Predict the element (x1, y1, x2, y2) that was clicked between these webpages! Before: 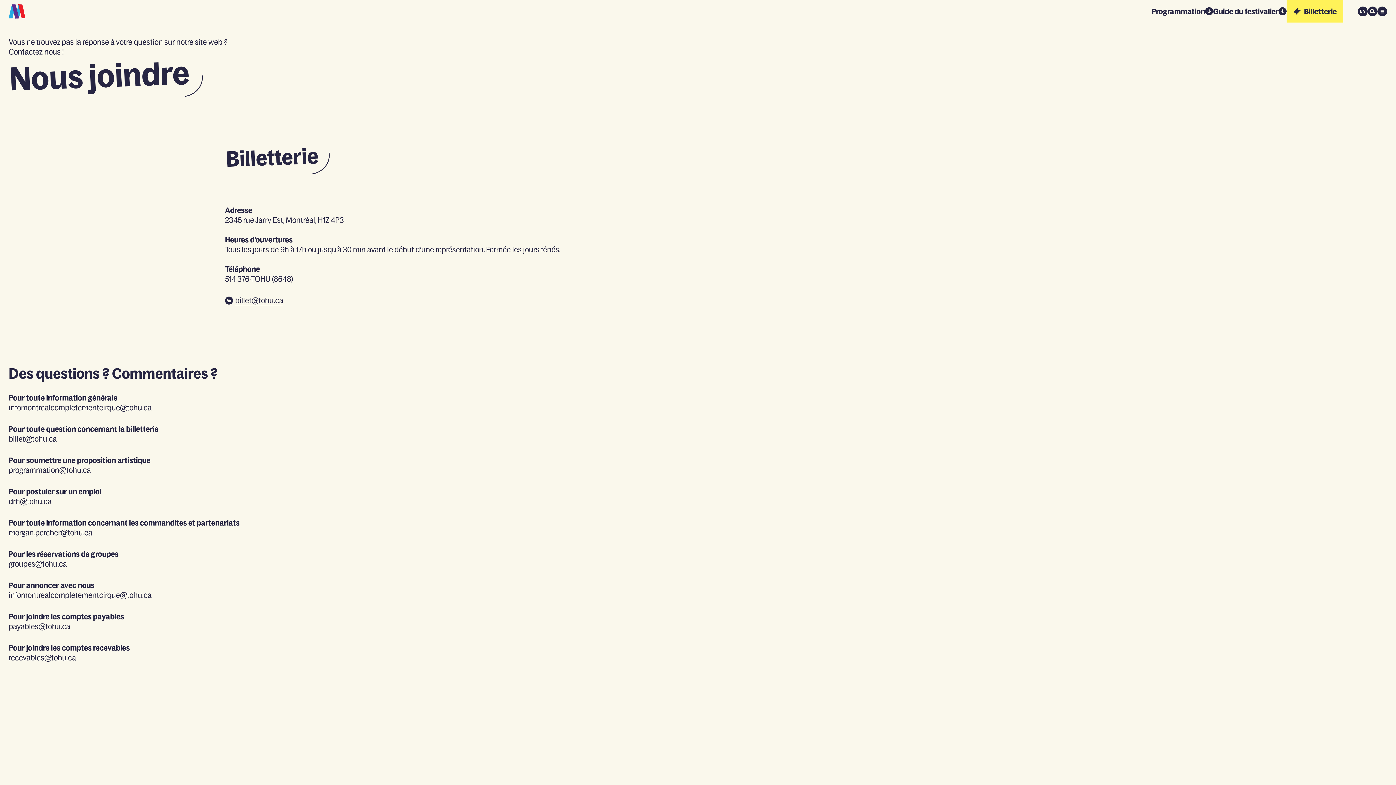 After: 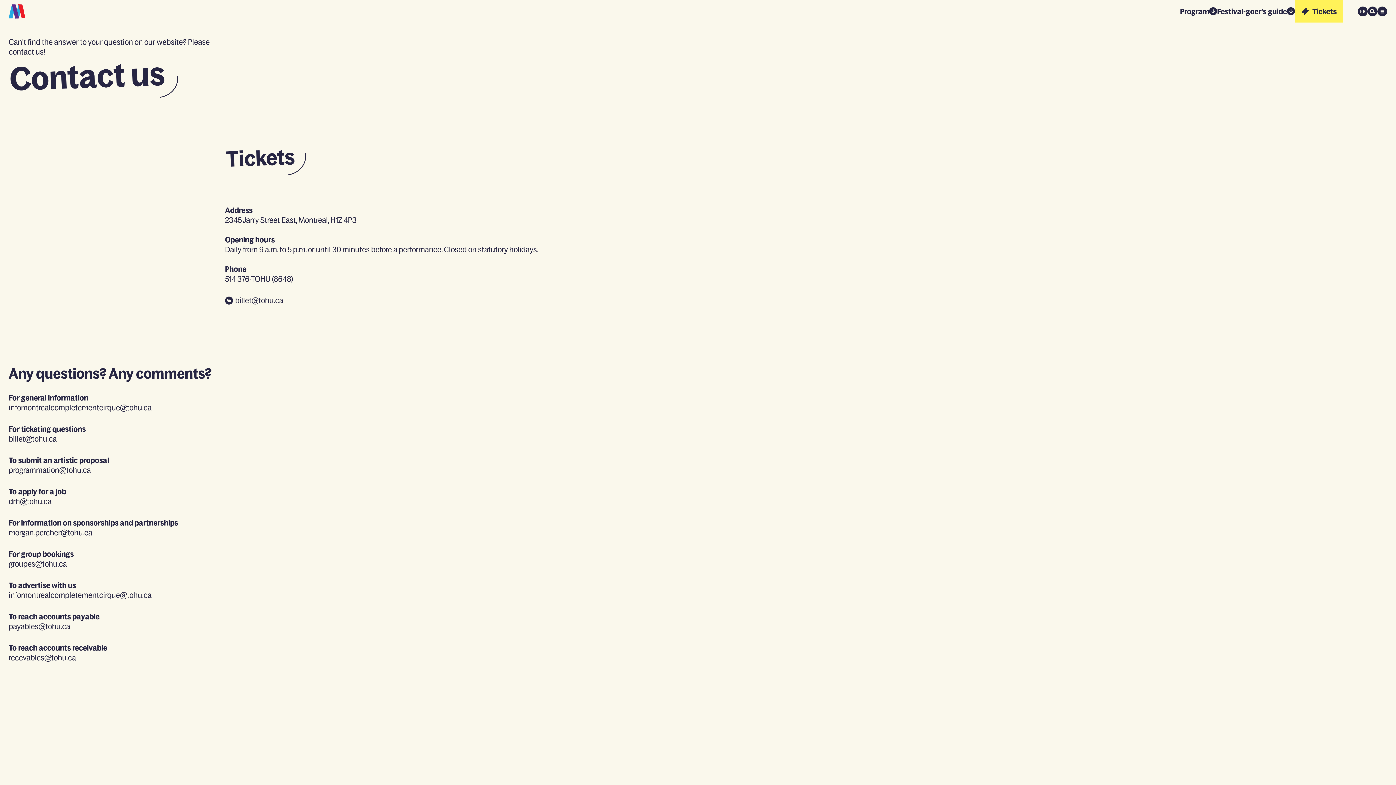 Action: bbox: (1360, 8, 1365, 13) label: EN